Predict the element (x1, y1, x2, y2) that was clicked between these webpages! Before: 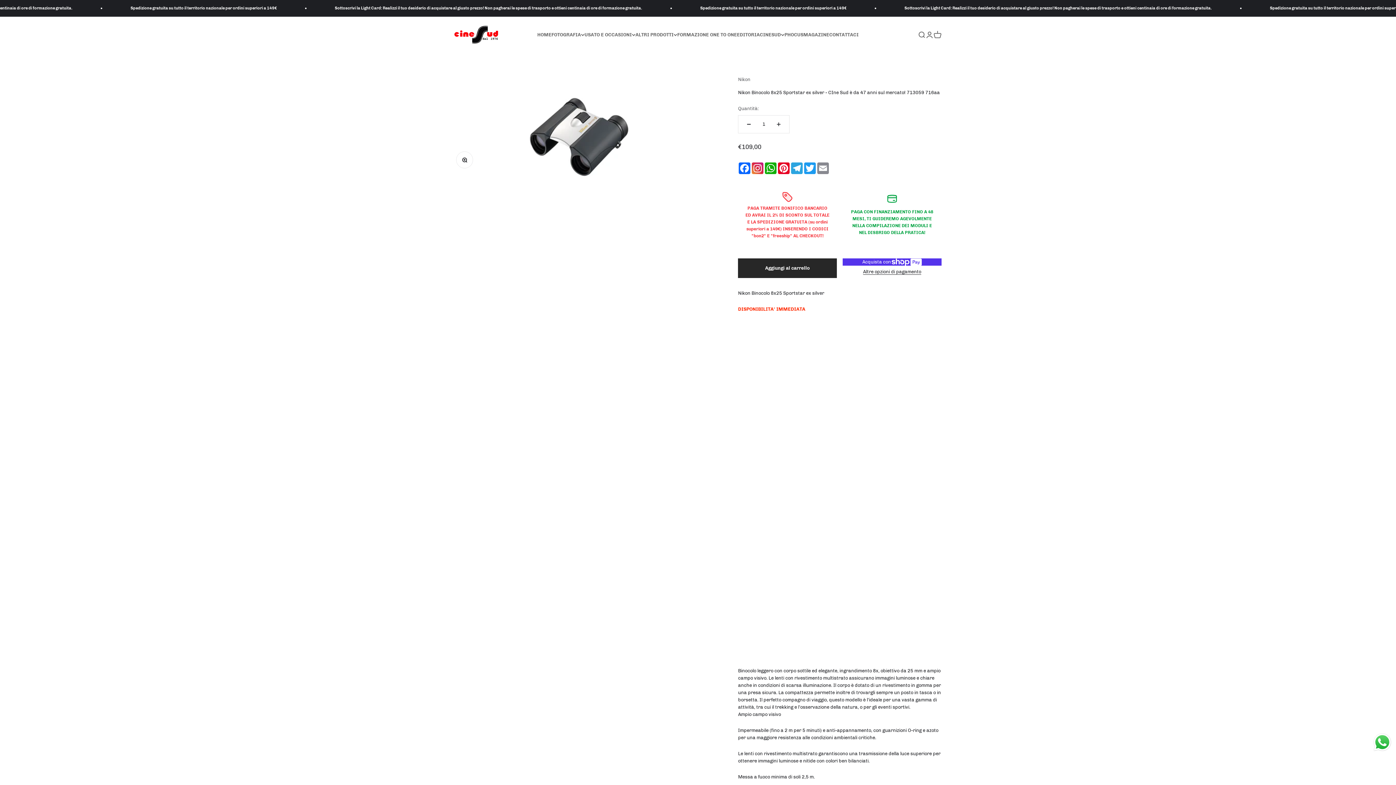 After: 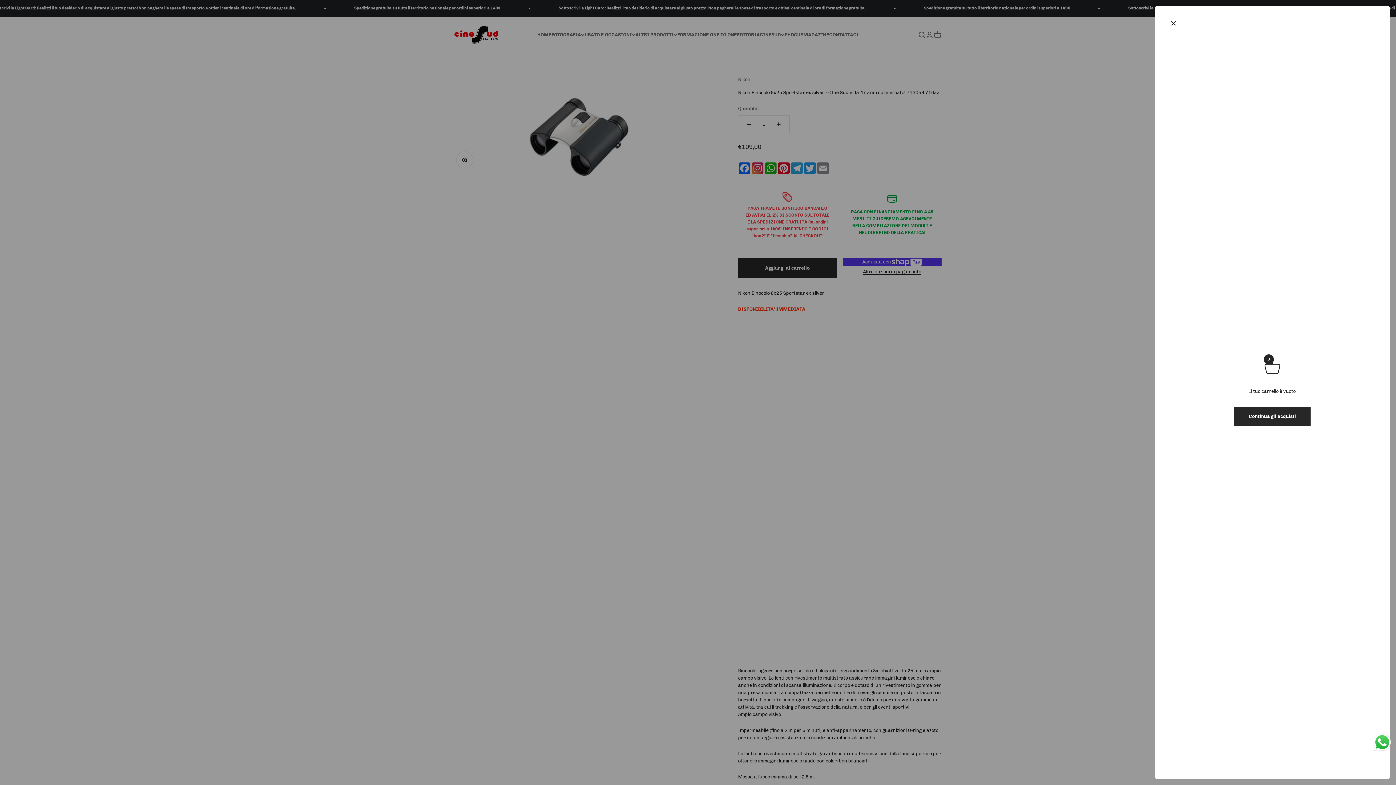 Action: bbox: (933, 30, 941, 38) label: Mostra il carrello
0